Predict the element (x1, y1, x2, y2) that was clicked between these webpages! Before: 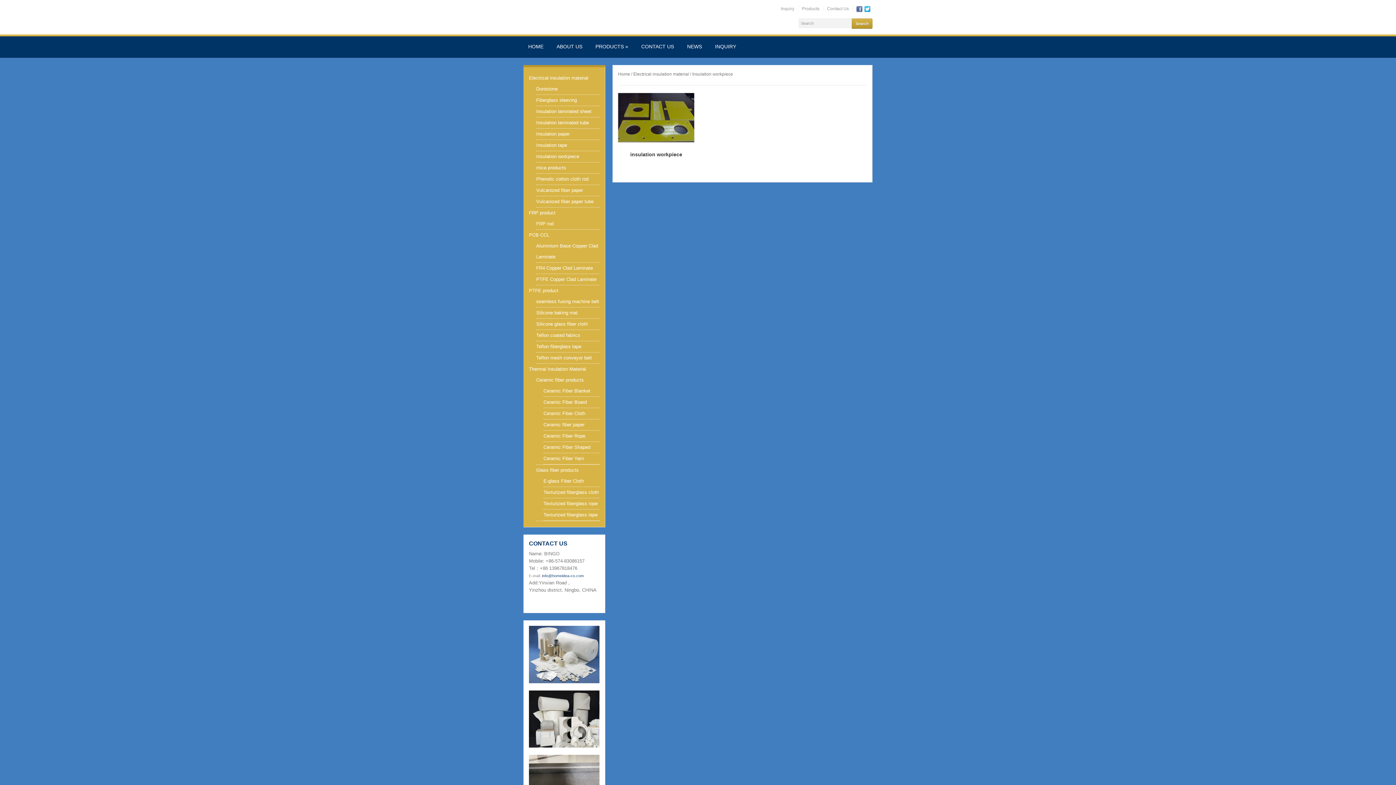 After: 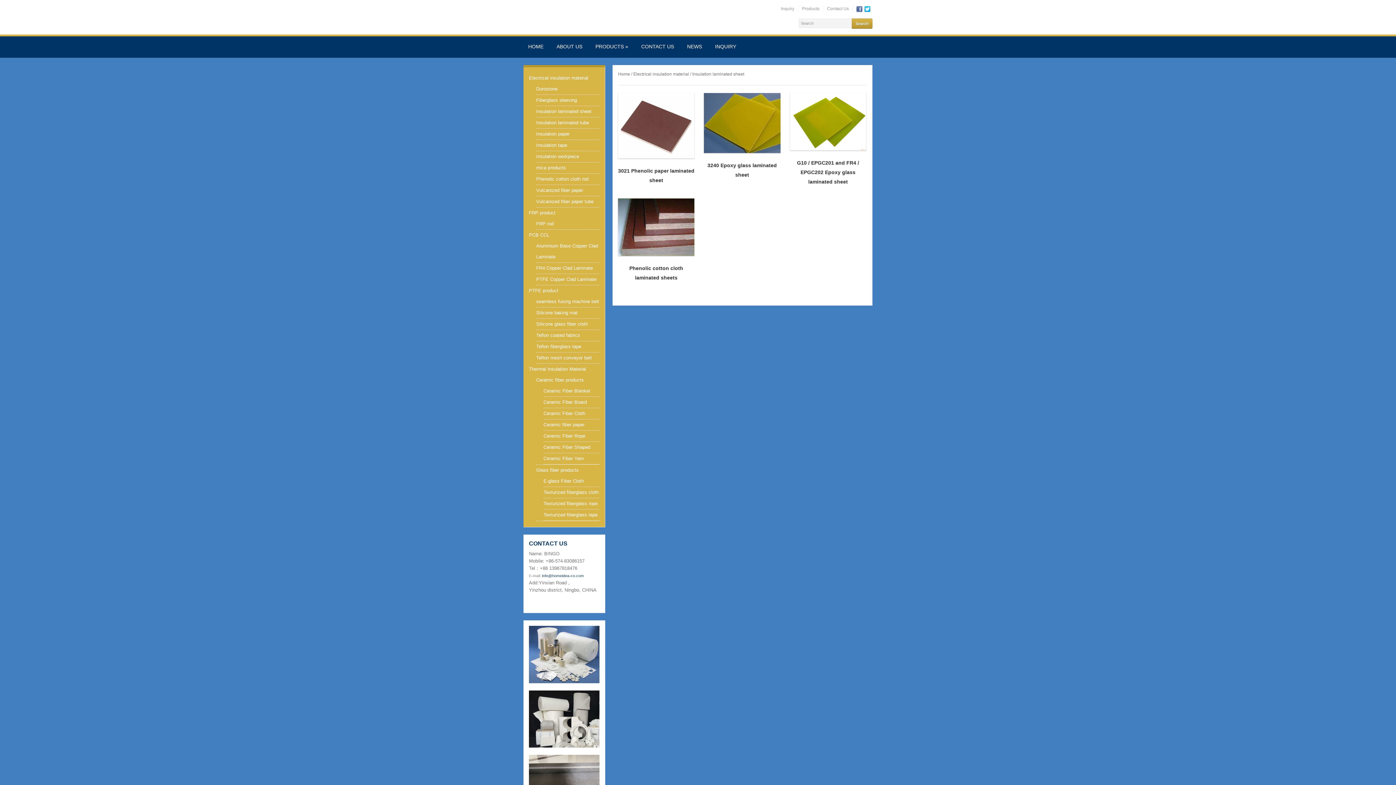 Action: label: Insulation laminated sheet bbox: (536, 108, 591, 114)